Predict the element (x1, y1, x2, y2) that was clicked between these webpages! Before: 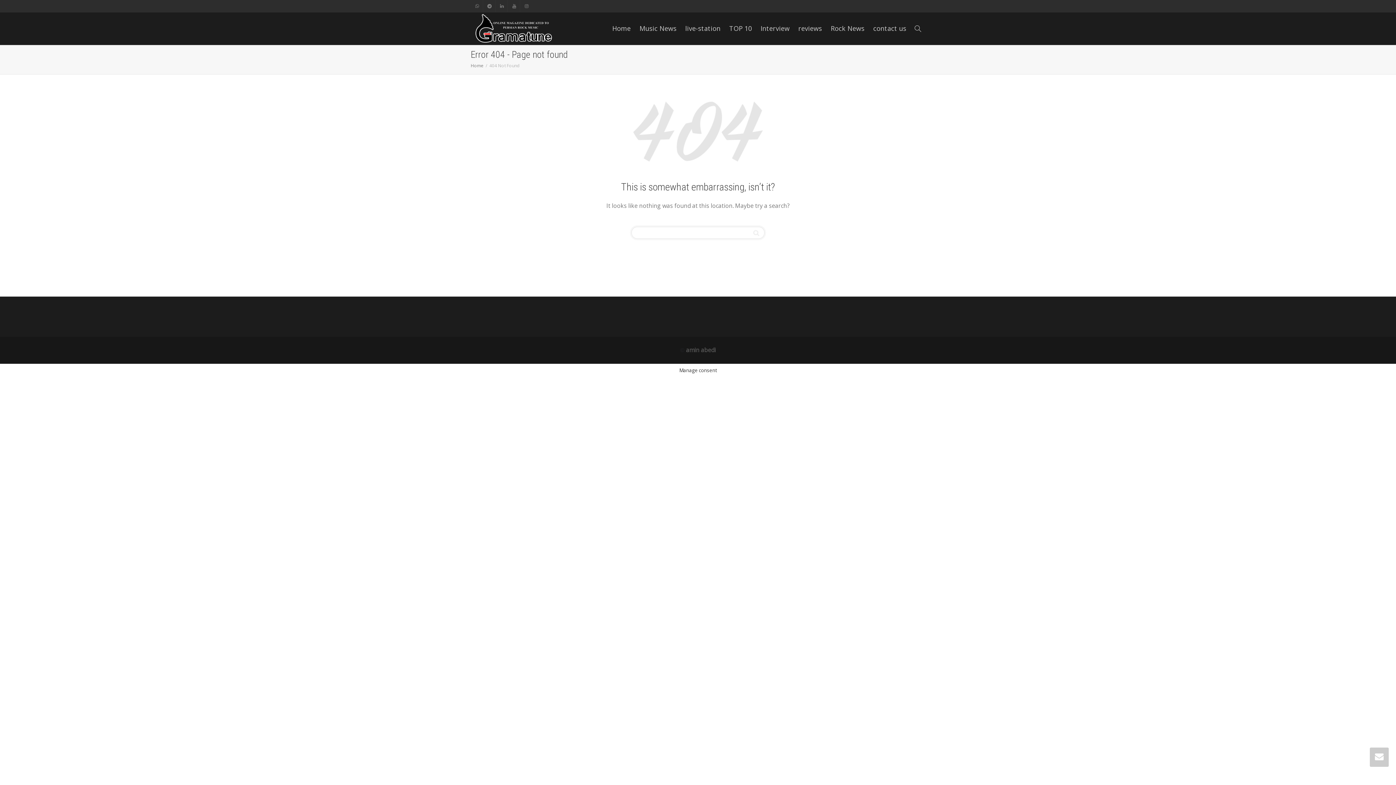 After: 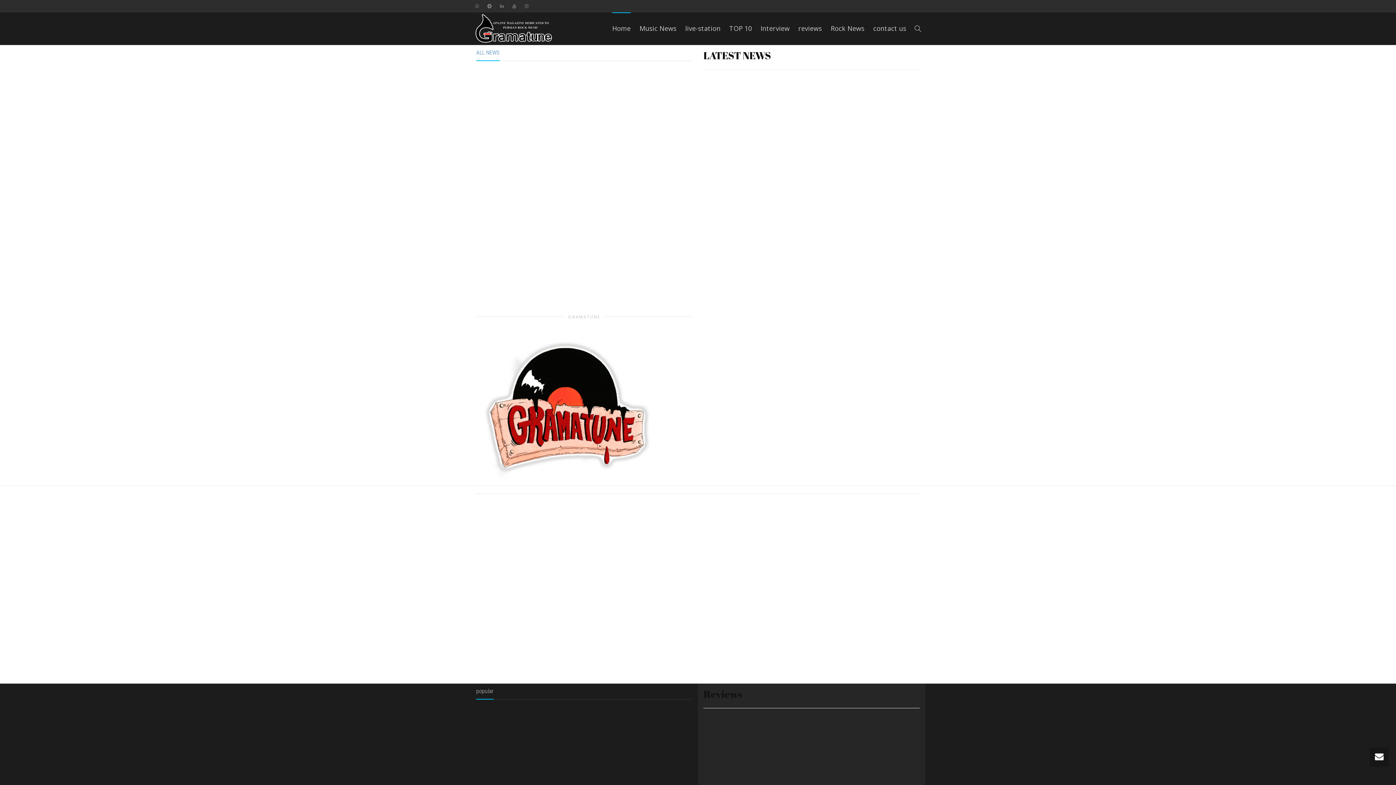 Action: bbox: (470, 12, 556, 44)